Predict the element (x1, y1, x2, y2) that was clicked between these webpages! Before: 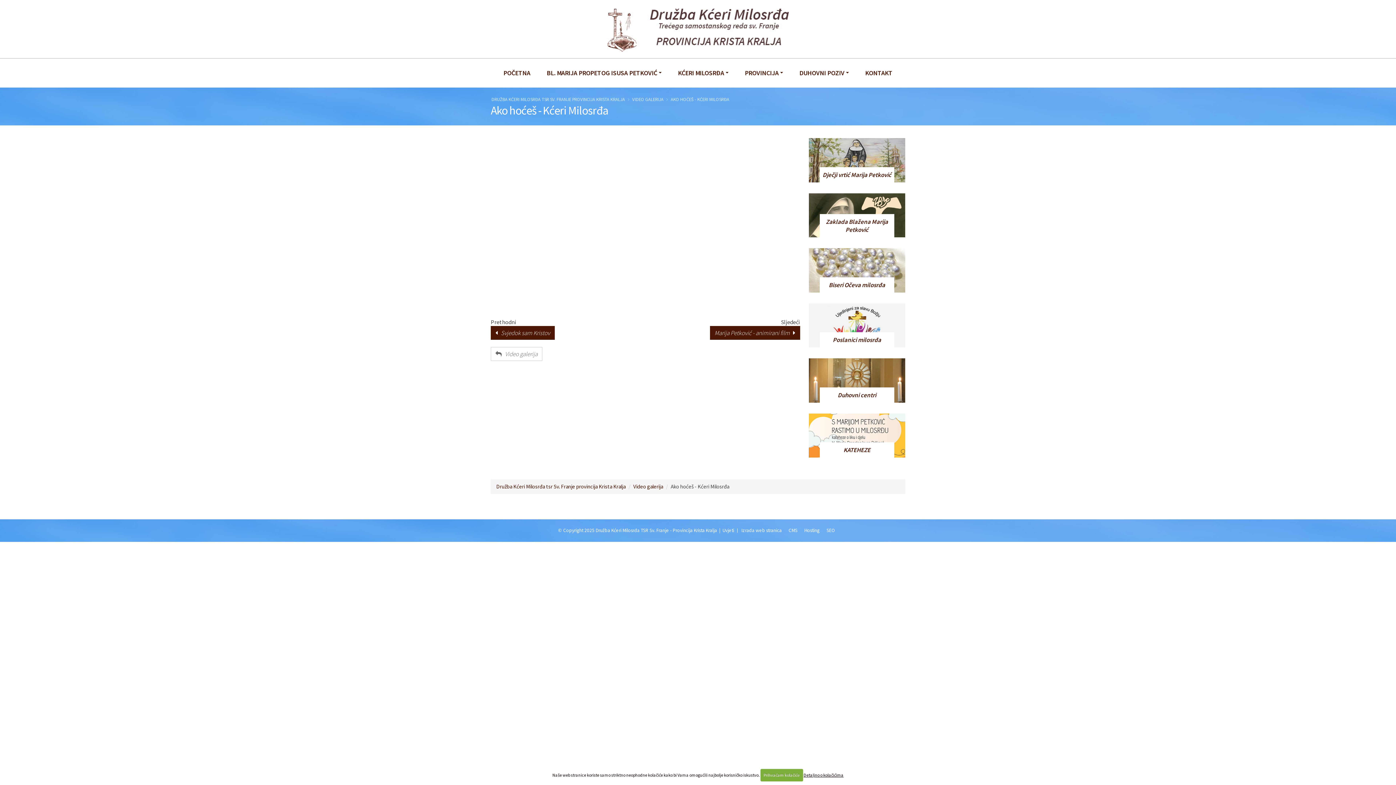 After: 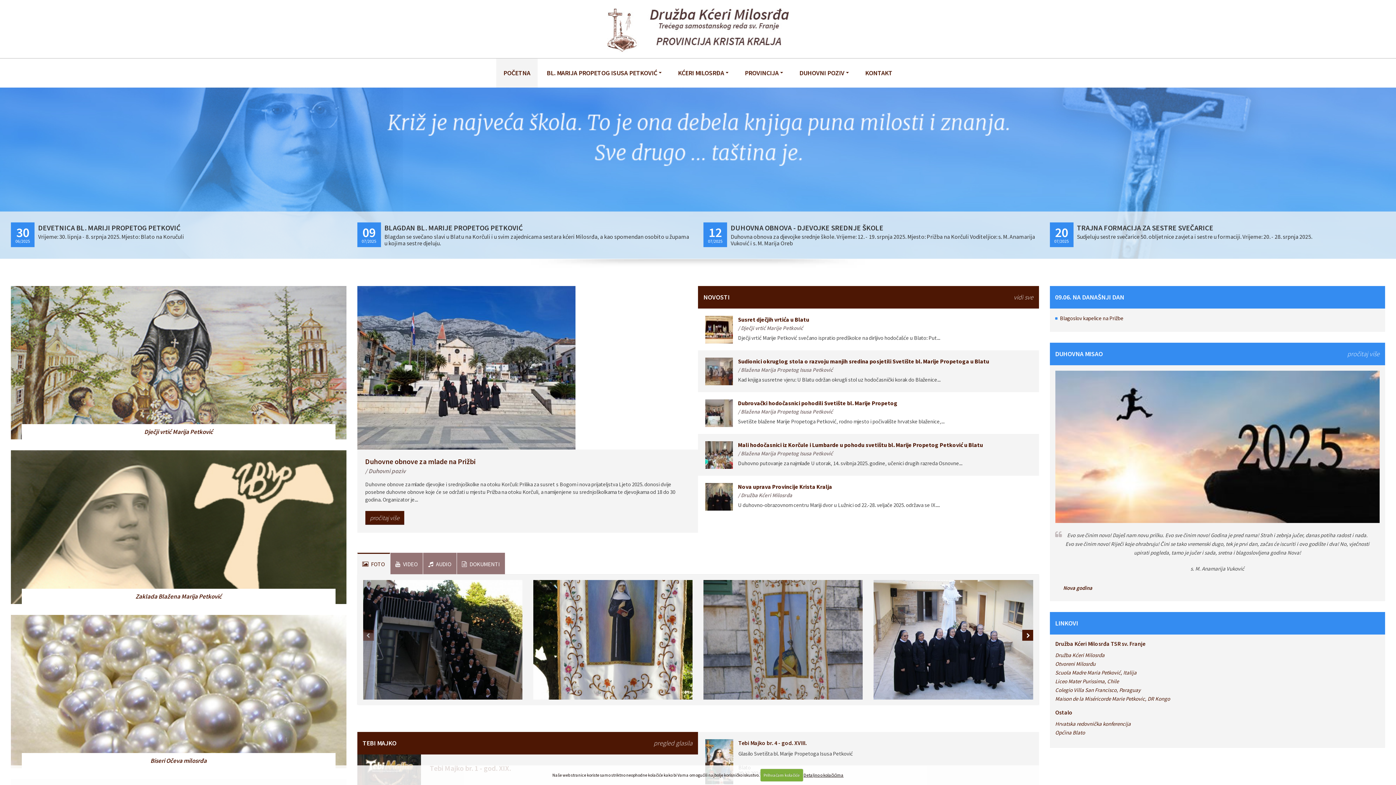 Action: bbox: (607, 24, 789, 31)